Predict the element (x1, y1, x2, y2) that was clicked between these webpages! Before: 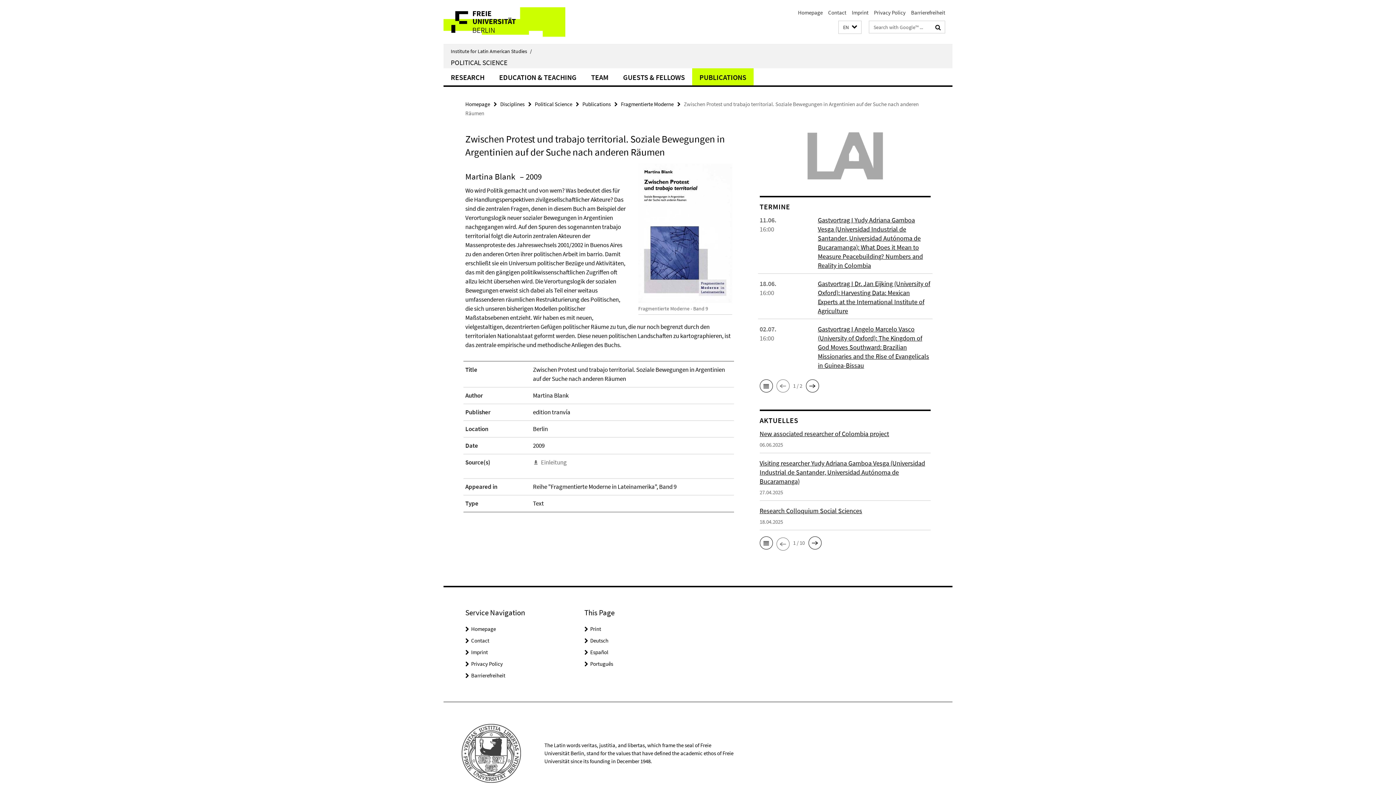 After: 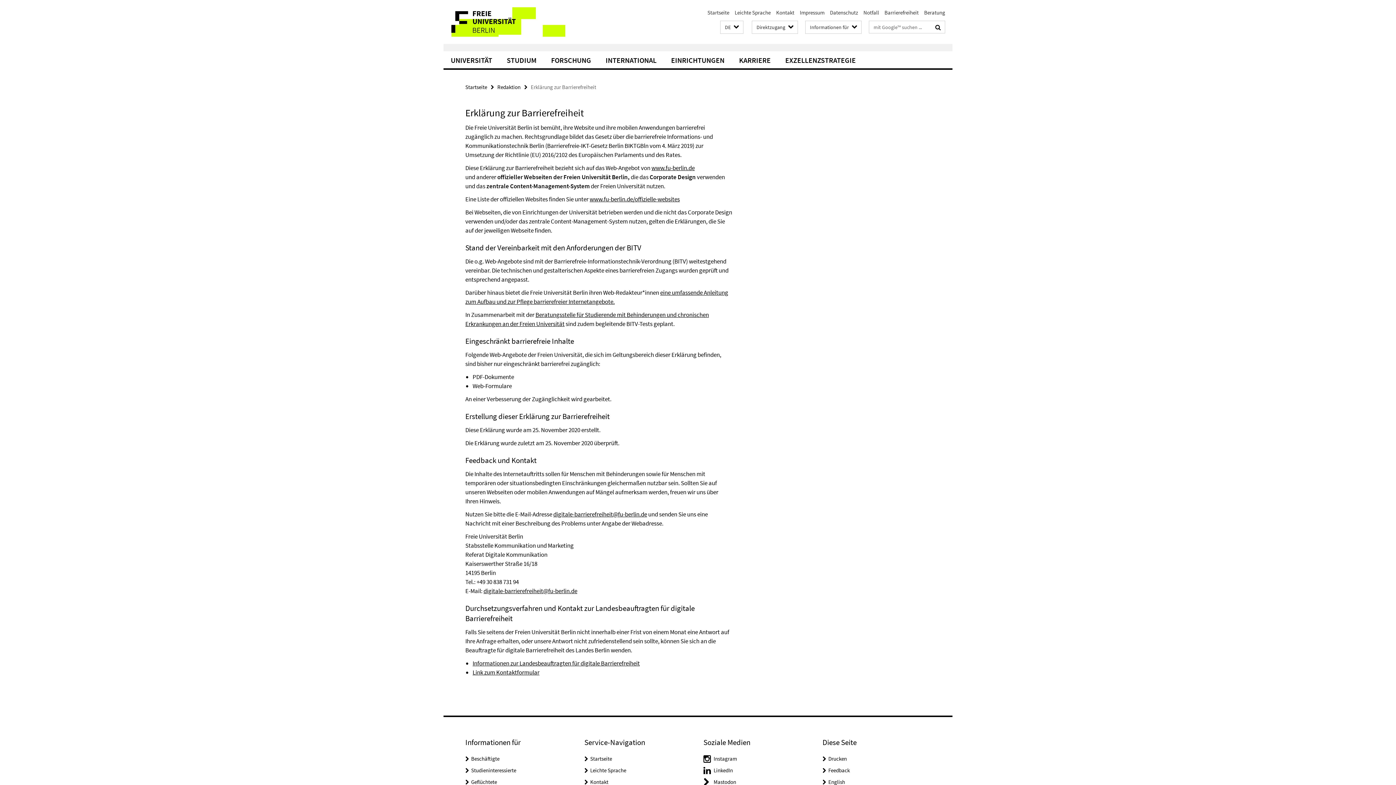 Action: label: Barrierefreiheit bbox: (911, 9, 945, 16)